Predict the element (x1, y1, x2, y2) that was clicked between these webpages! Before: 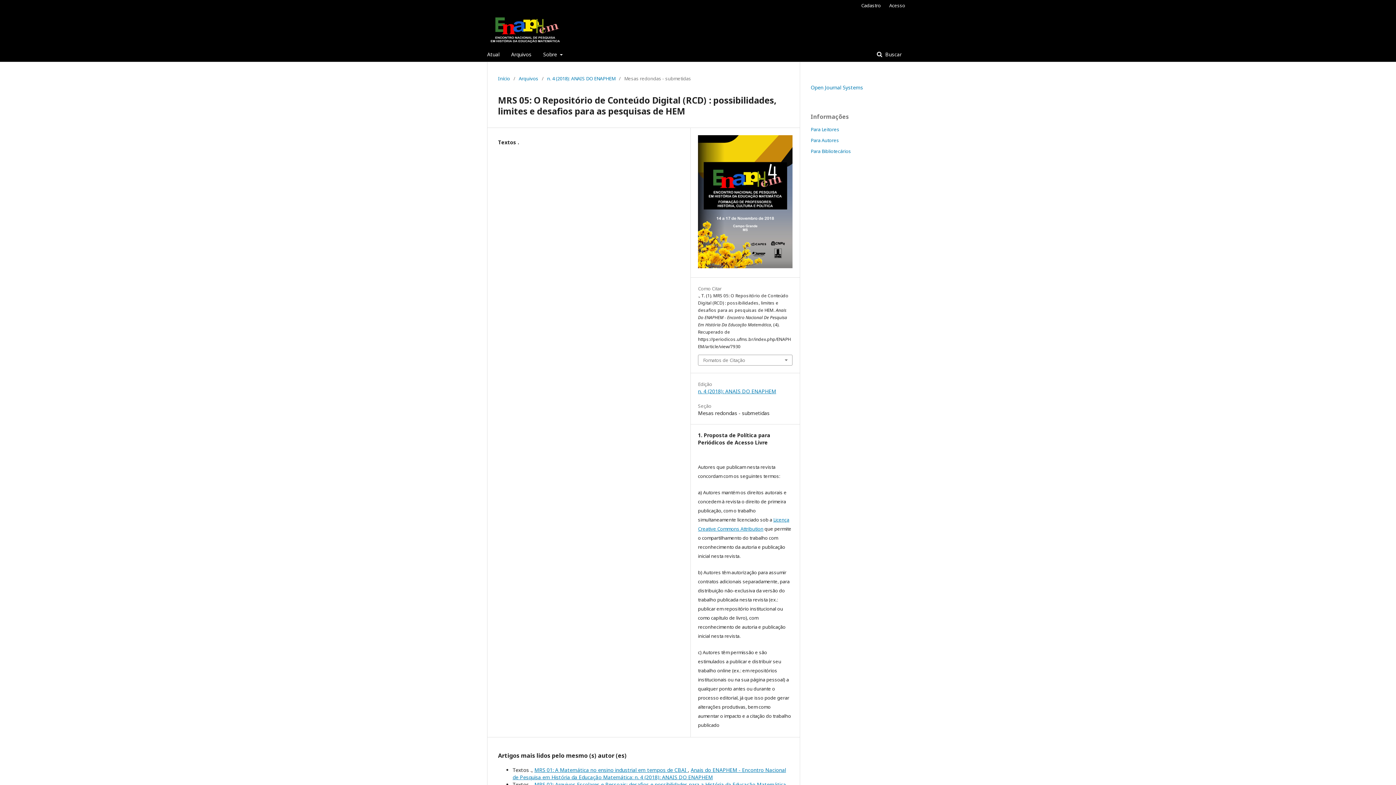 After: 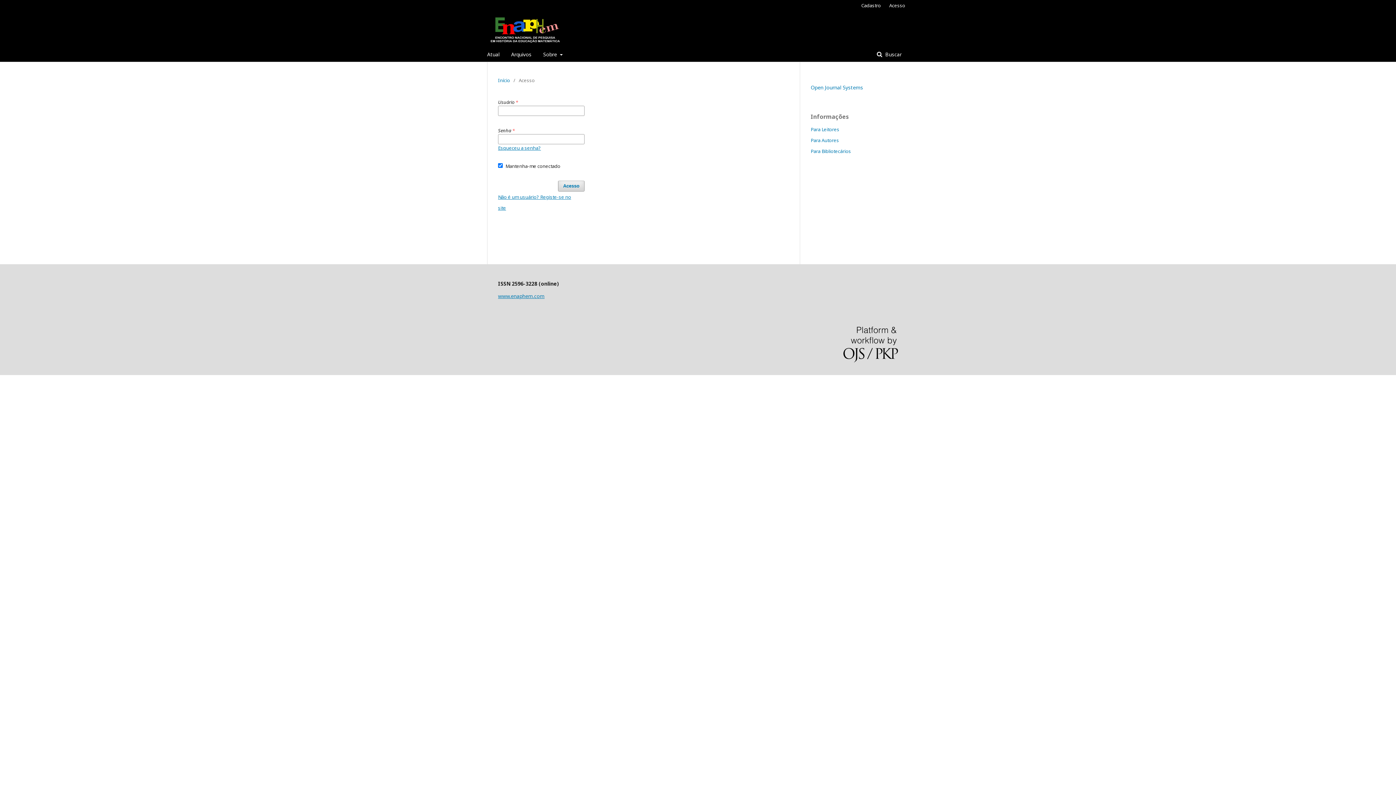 Action: bbox: (885, 0, 905, 10) label: Acesso